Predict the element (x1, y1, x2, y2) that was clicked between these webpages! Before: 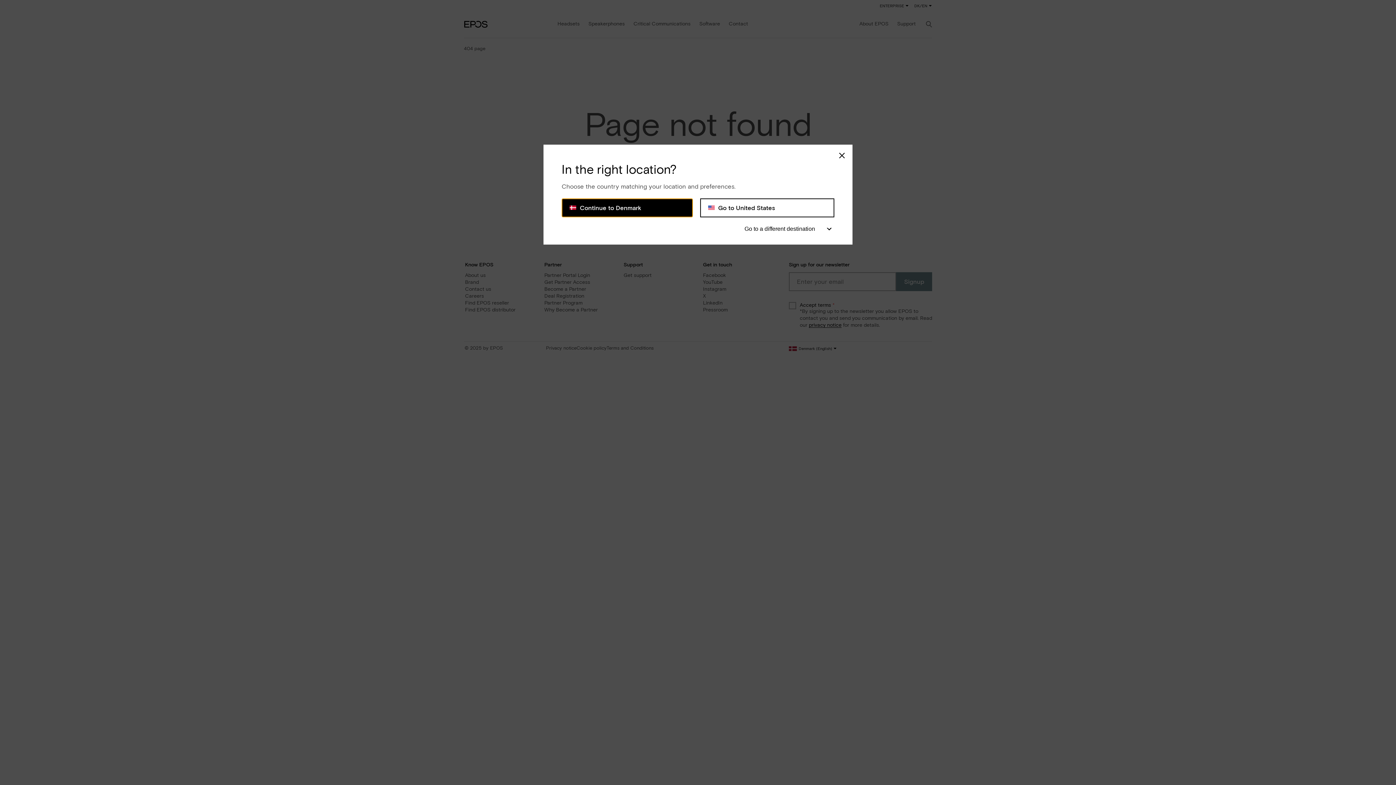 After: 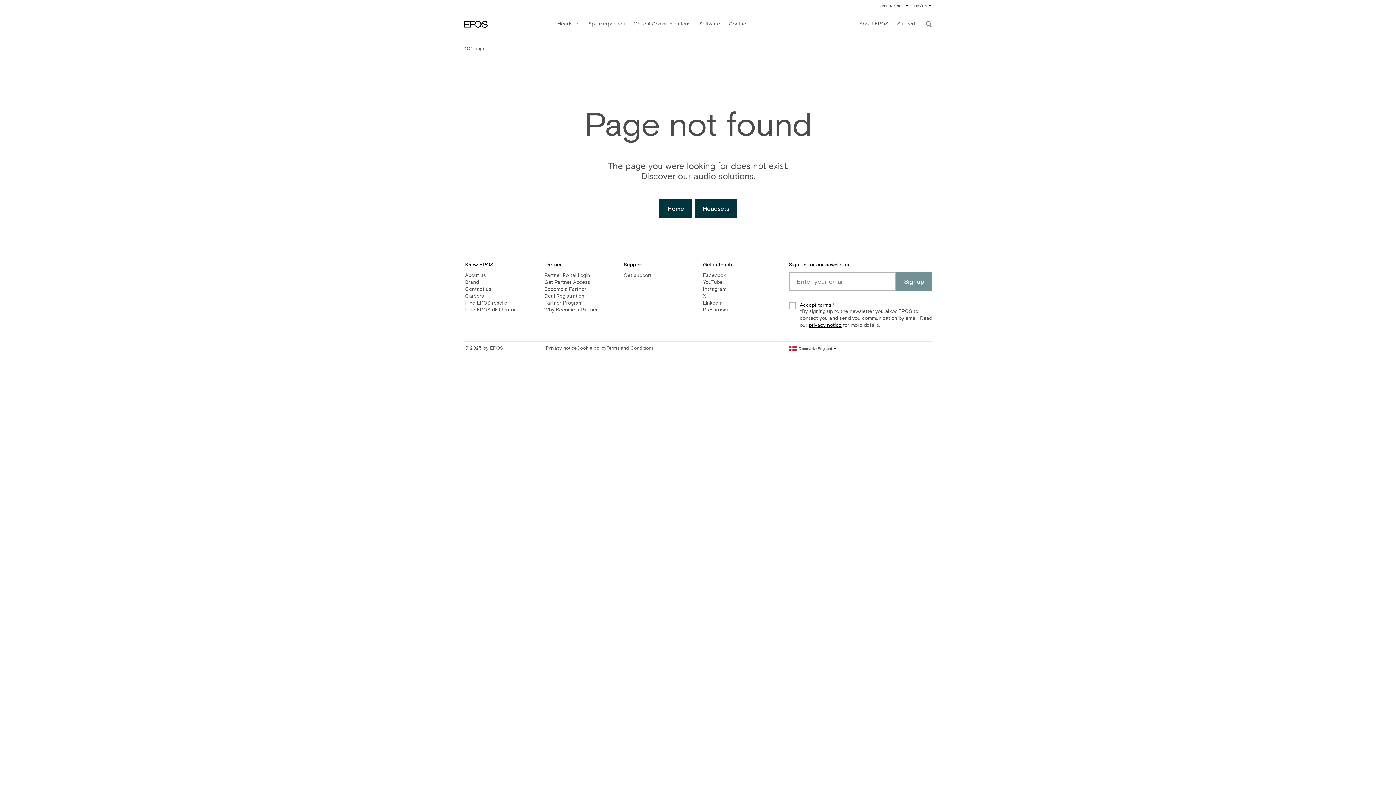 Action: bbox: (838, 152, 845, 159) label: Close modal